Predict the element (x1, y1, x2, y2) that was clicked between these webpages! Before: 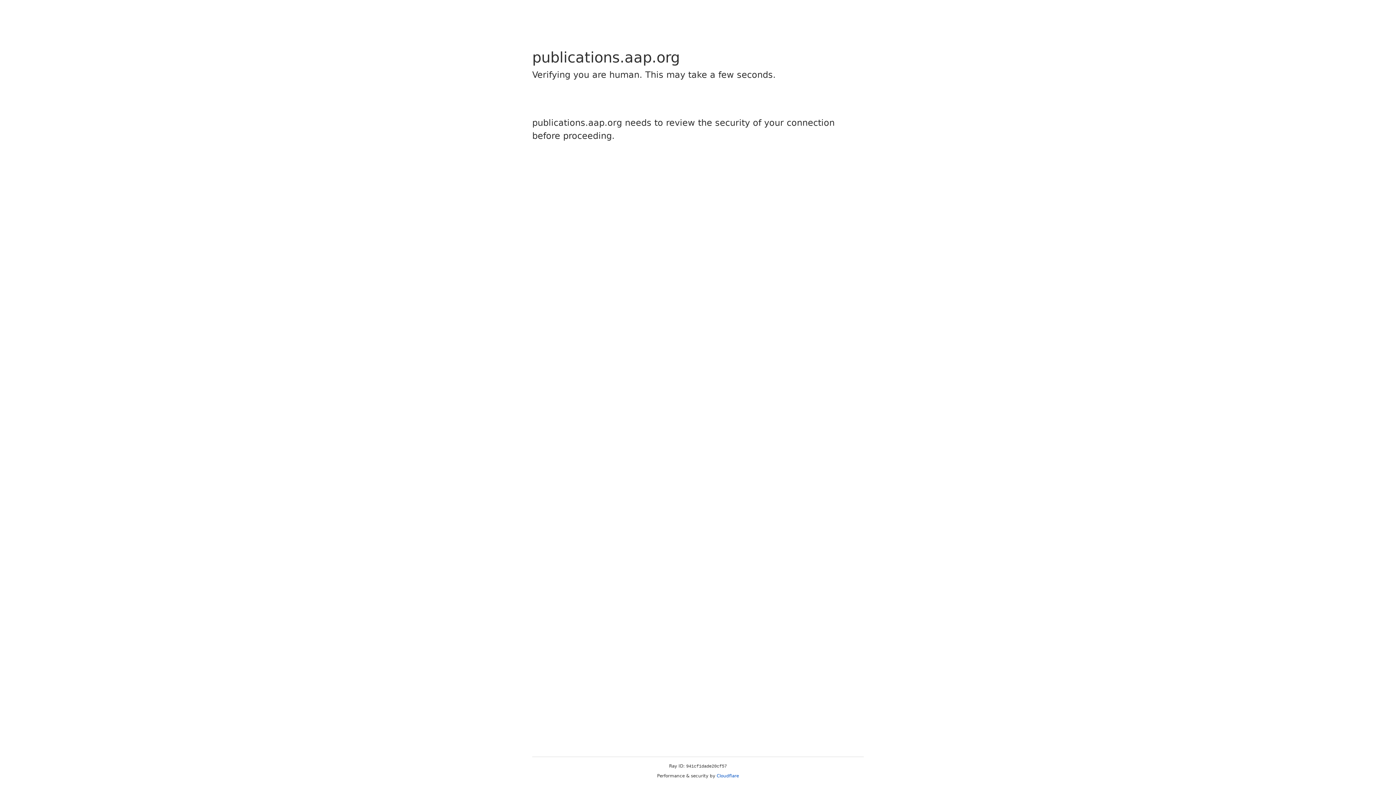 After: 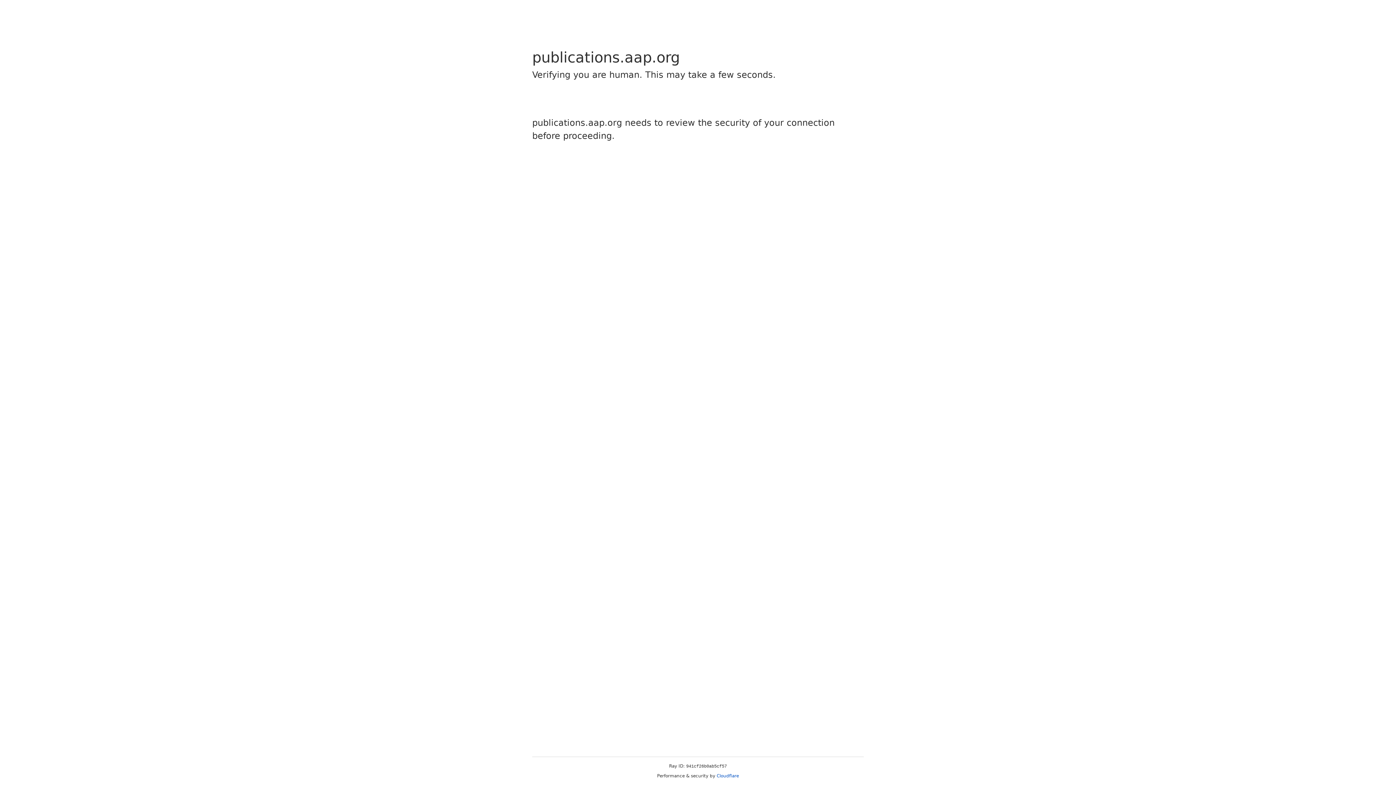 Action: bbox: (716, 773, 739, 778) label: Cloudflare